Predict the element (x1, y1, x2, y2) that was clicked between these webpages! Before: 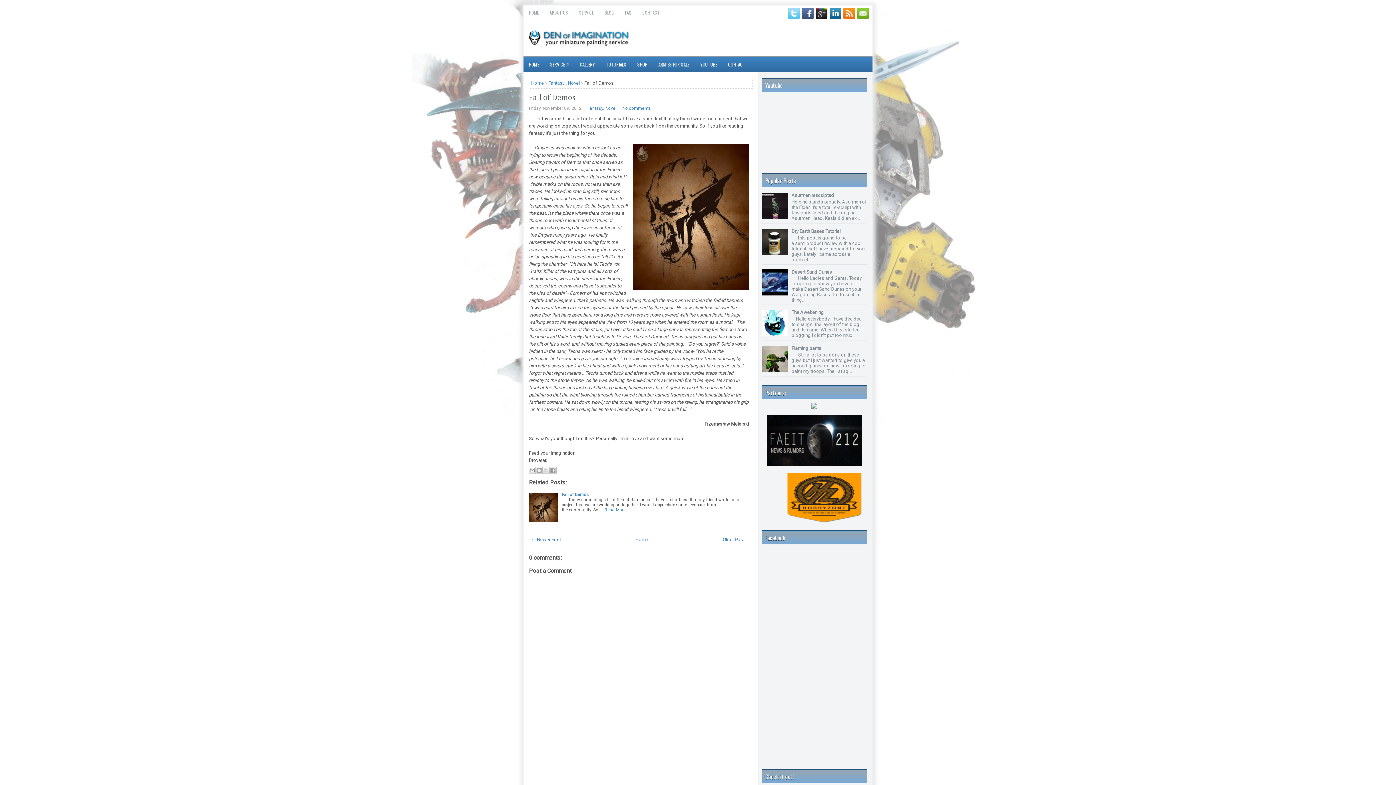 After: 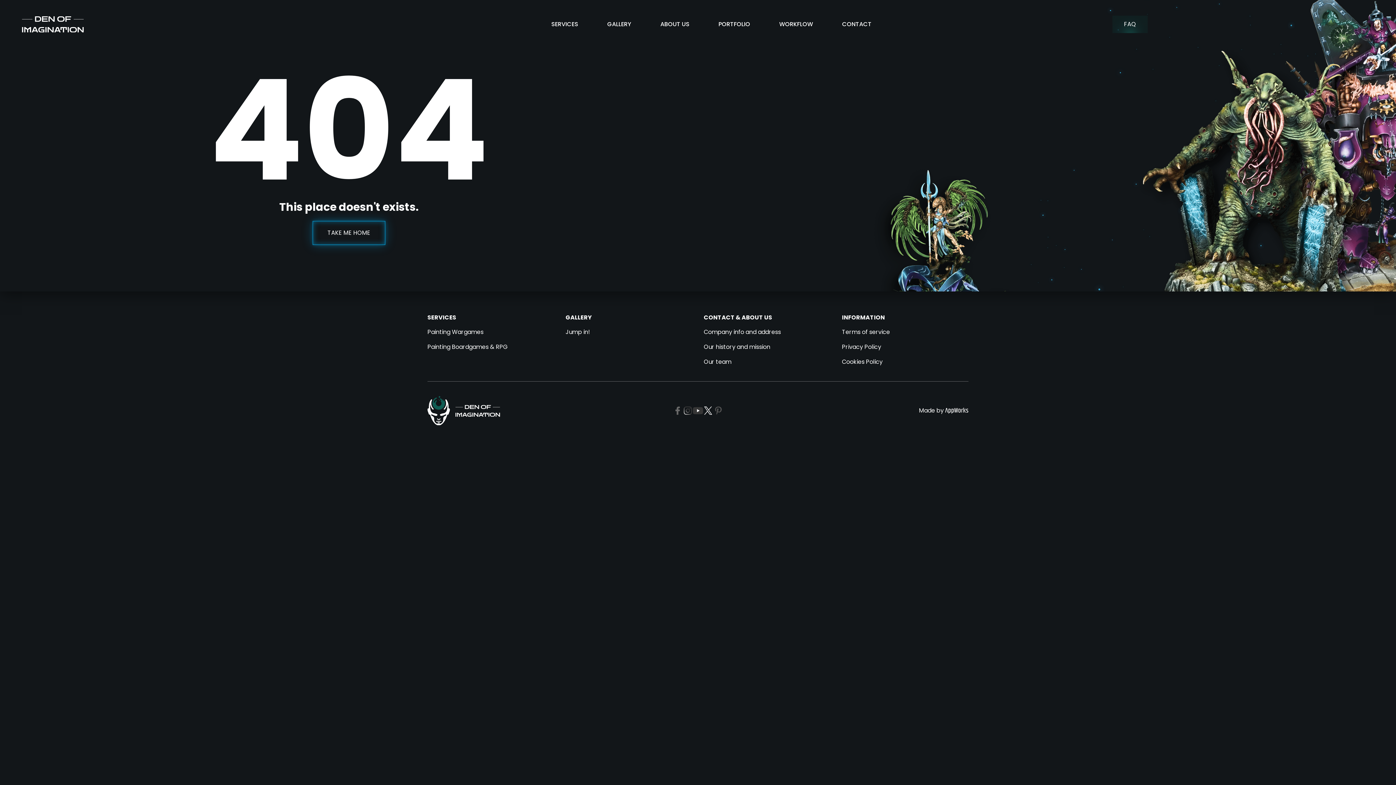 Action: label: ARMIES FOR SALE bbox: (653, 56, 694, 72)